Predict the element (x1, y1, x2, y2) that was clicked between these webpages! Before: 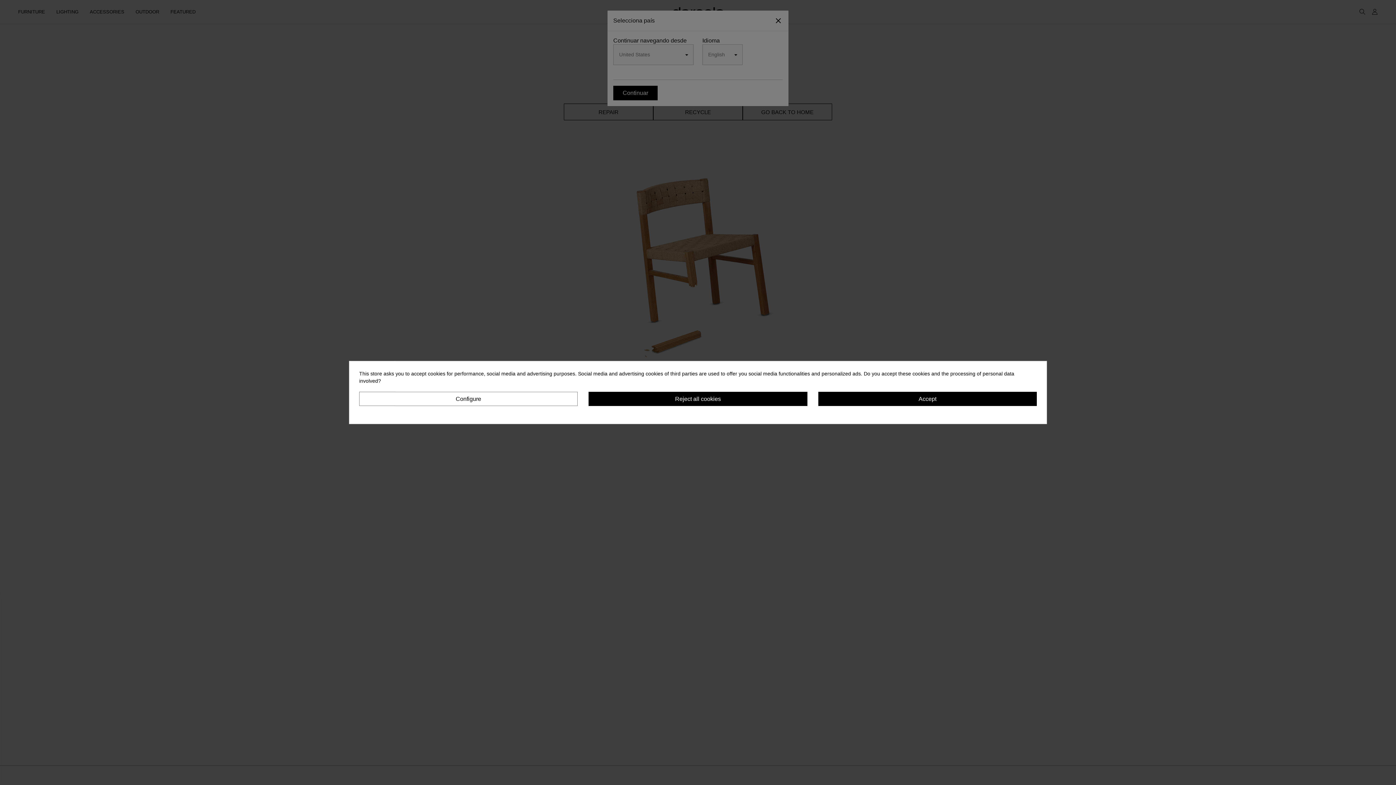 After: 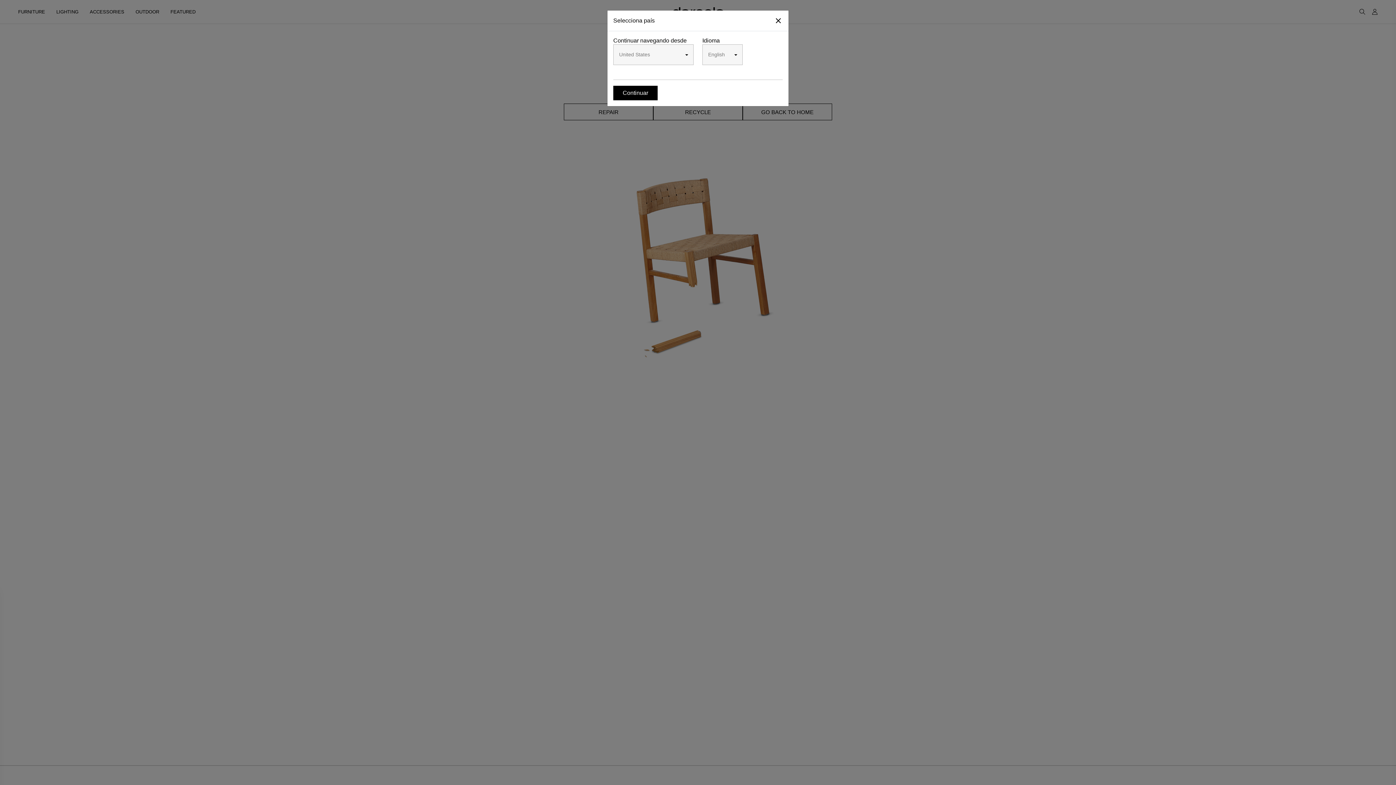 Action: label: Reject all cookies bbox: (588, 392, 807, 406)